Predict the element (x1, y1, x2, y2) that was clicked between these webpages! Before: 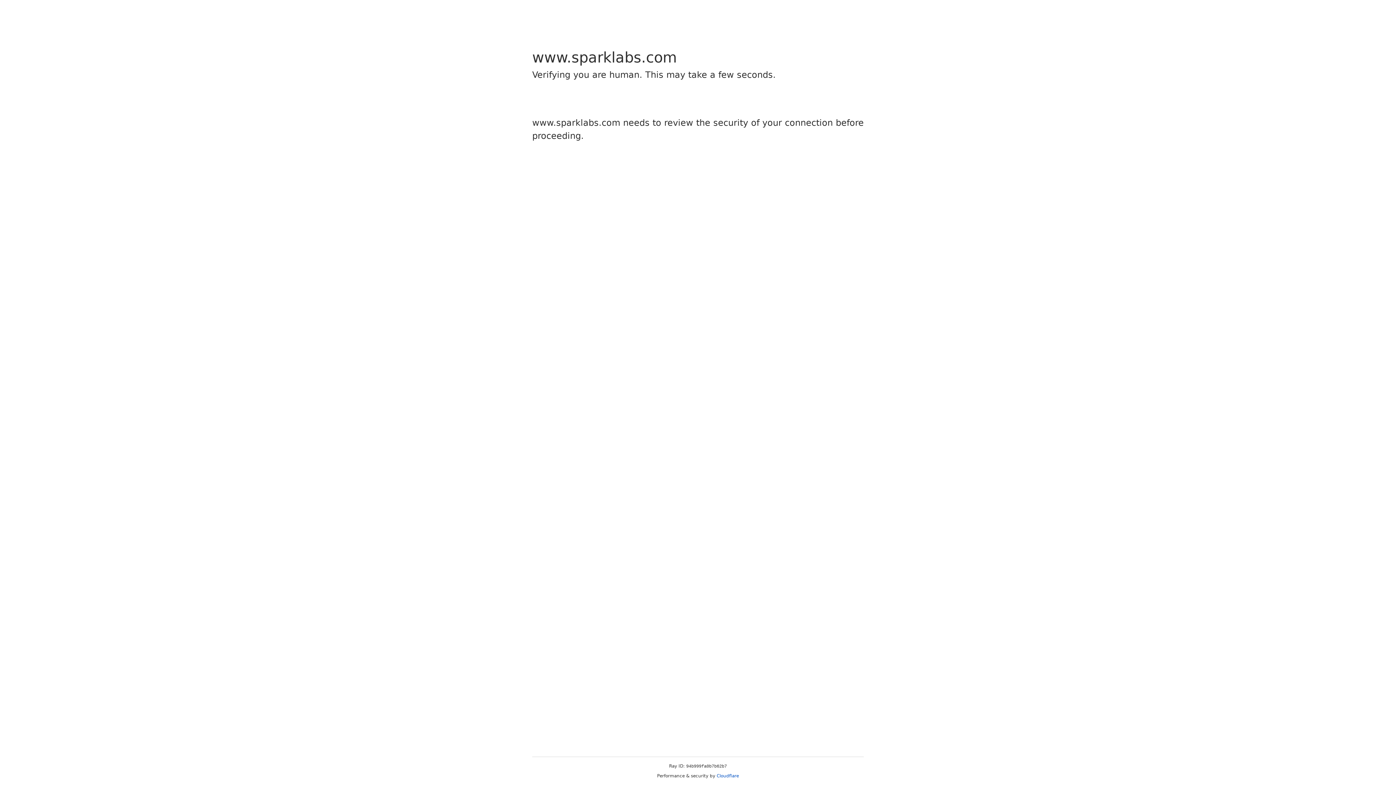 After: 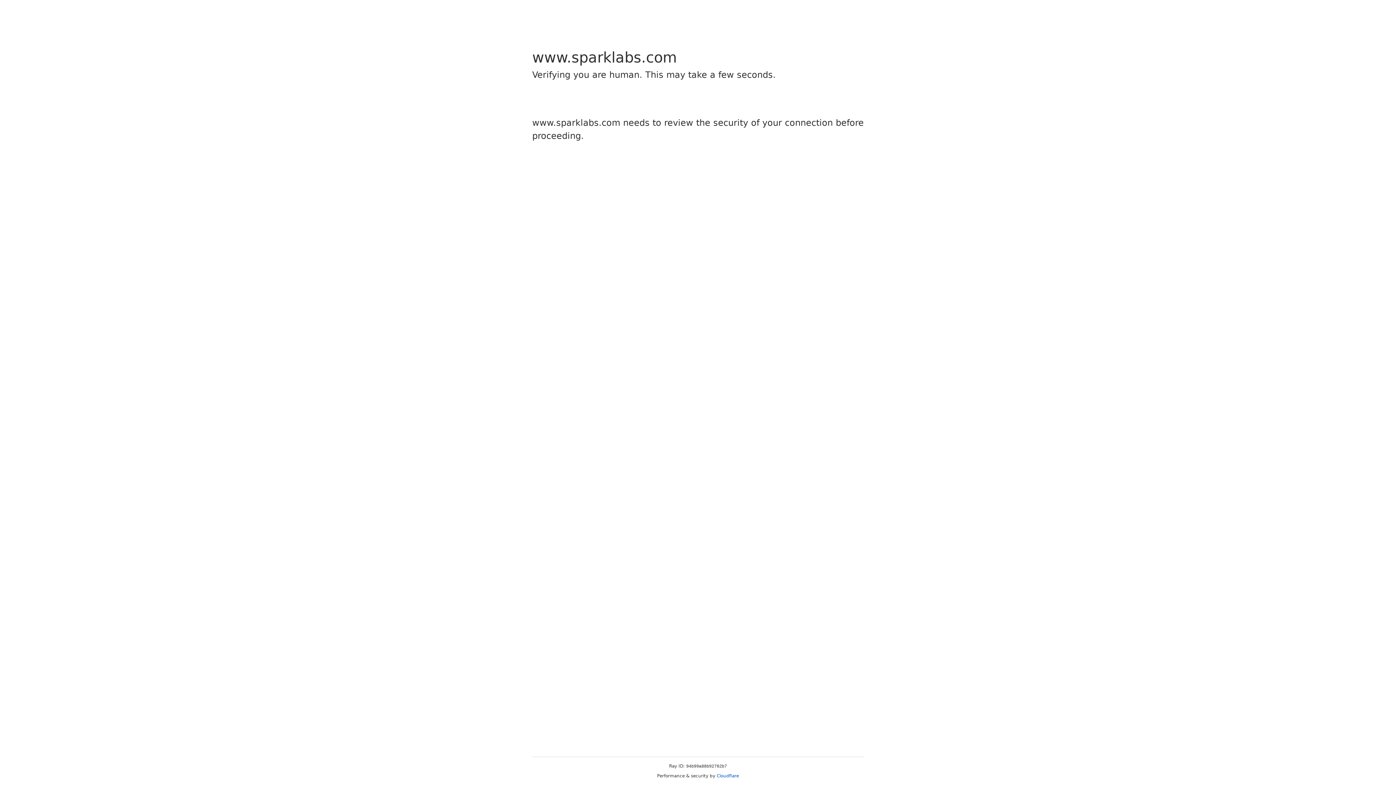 Action: bbox: (716, 773, 739, 778) label: Cloudflare